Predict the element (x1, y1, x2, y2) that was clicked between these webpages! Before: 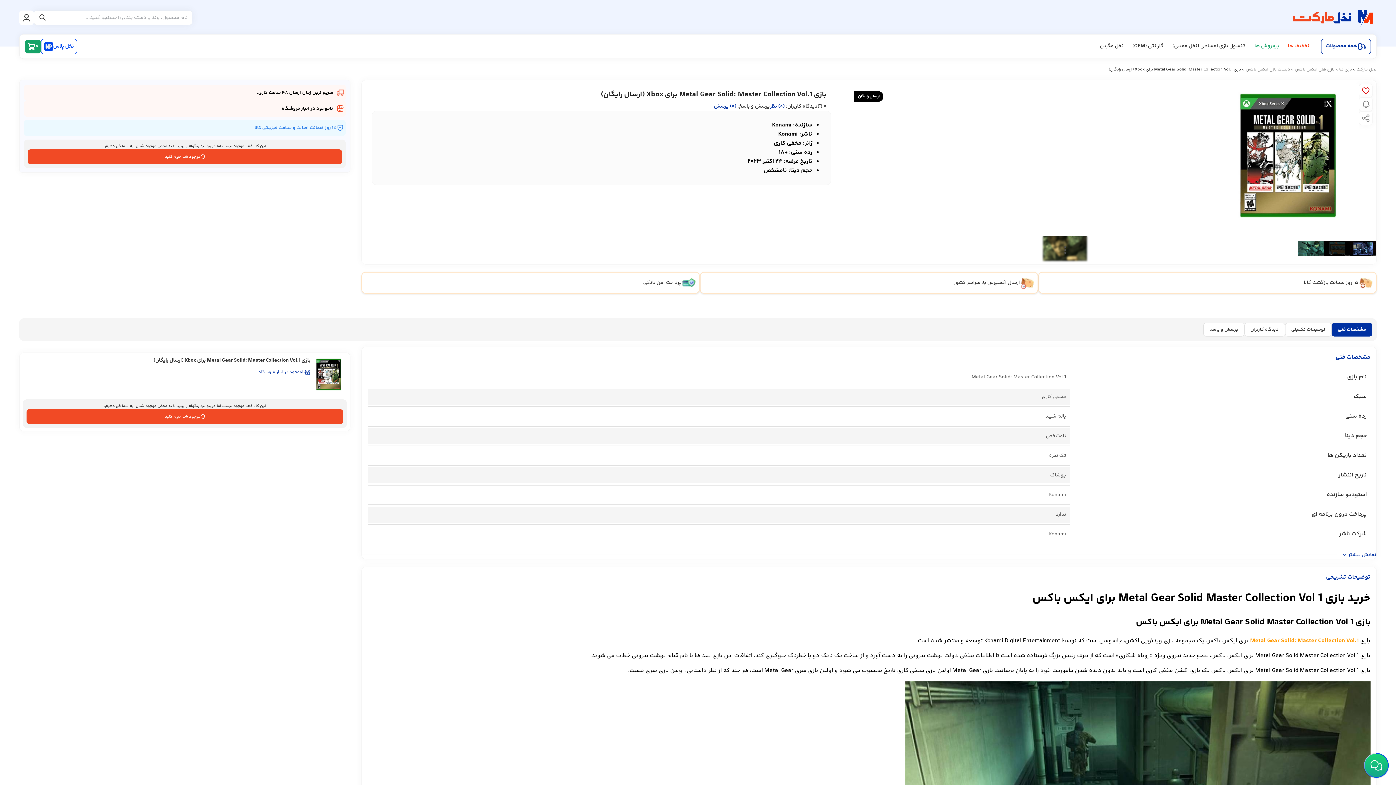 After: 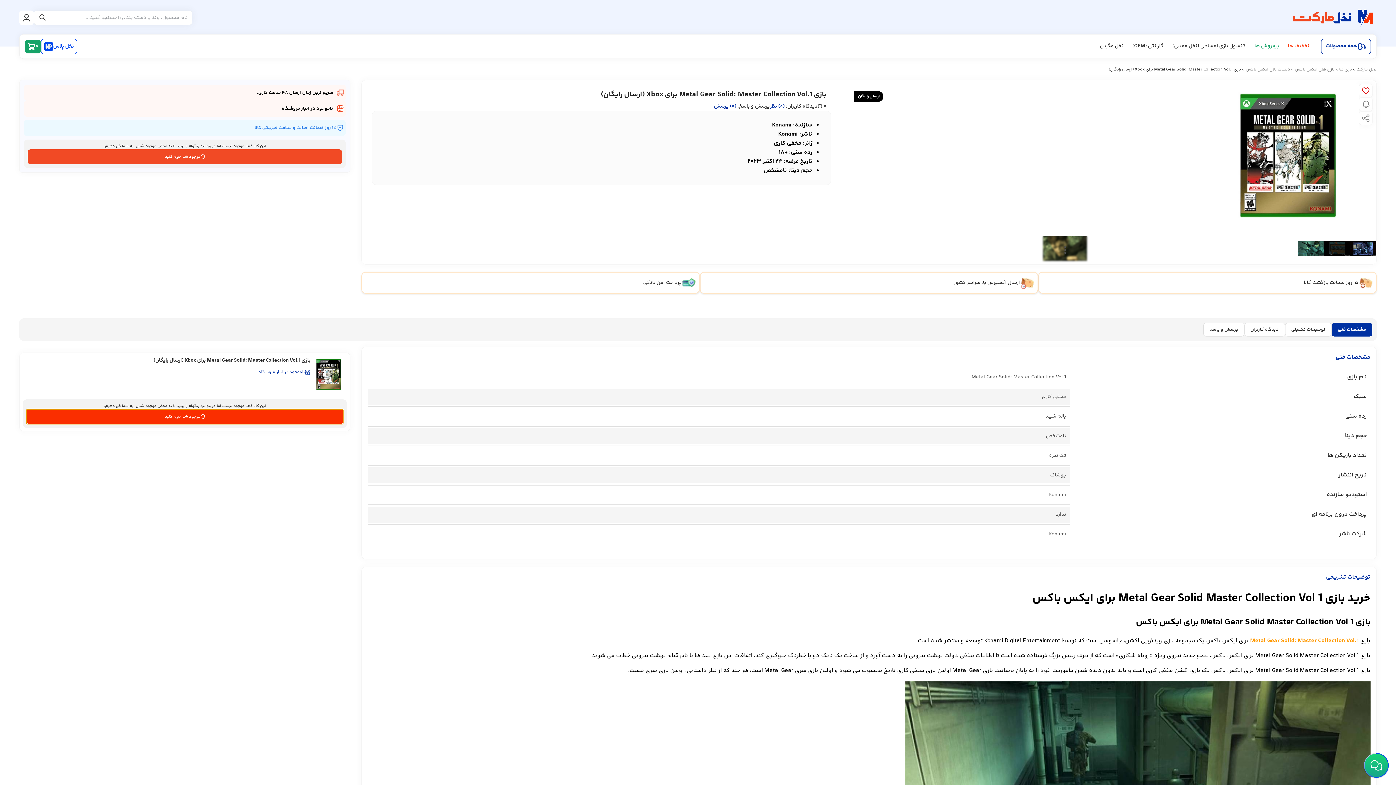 Action: bbox: (26, 409, 343, 424) label: موجود شد خبرم کنید